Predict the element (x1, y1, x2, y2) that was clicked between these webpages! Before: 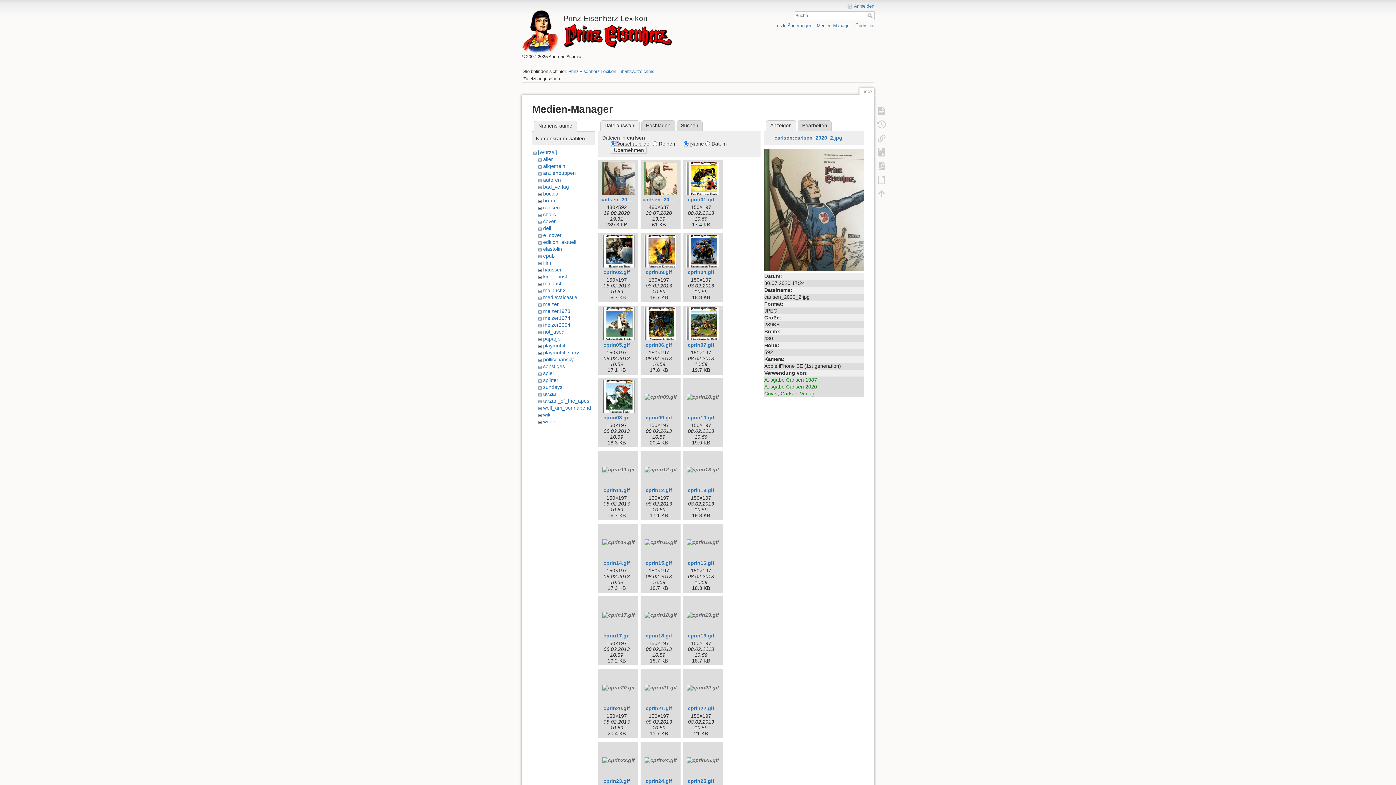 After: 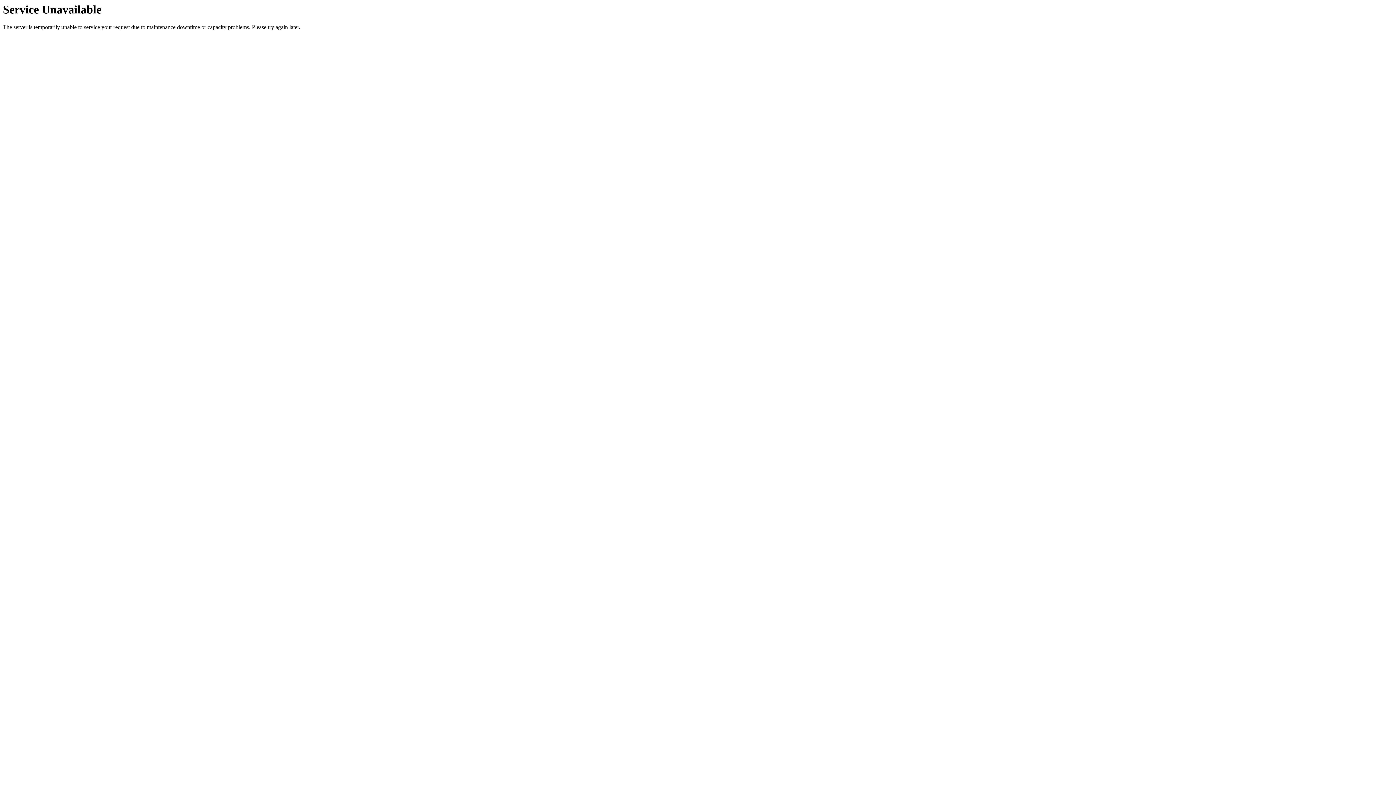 Action: label: Übersicht bbox: (855, 23, 874, 28)